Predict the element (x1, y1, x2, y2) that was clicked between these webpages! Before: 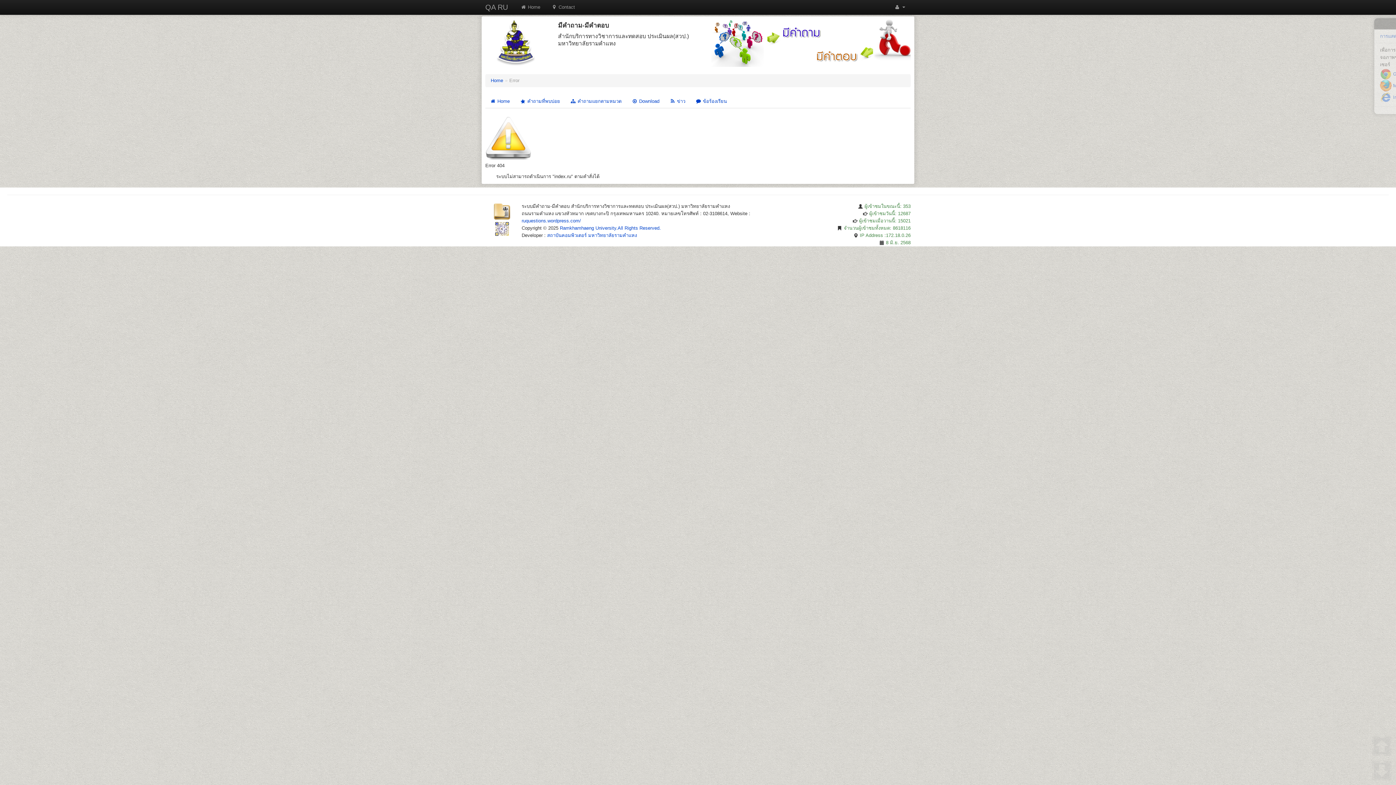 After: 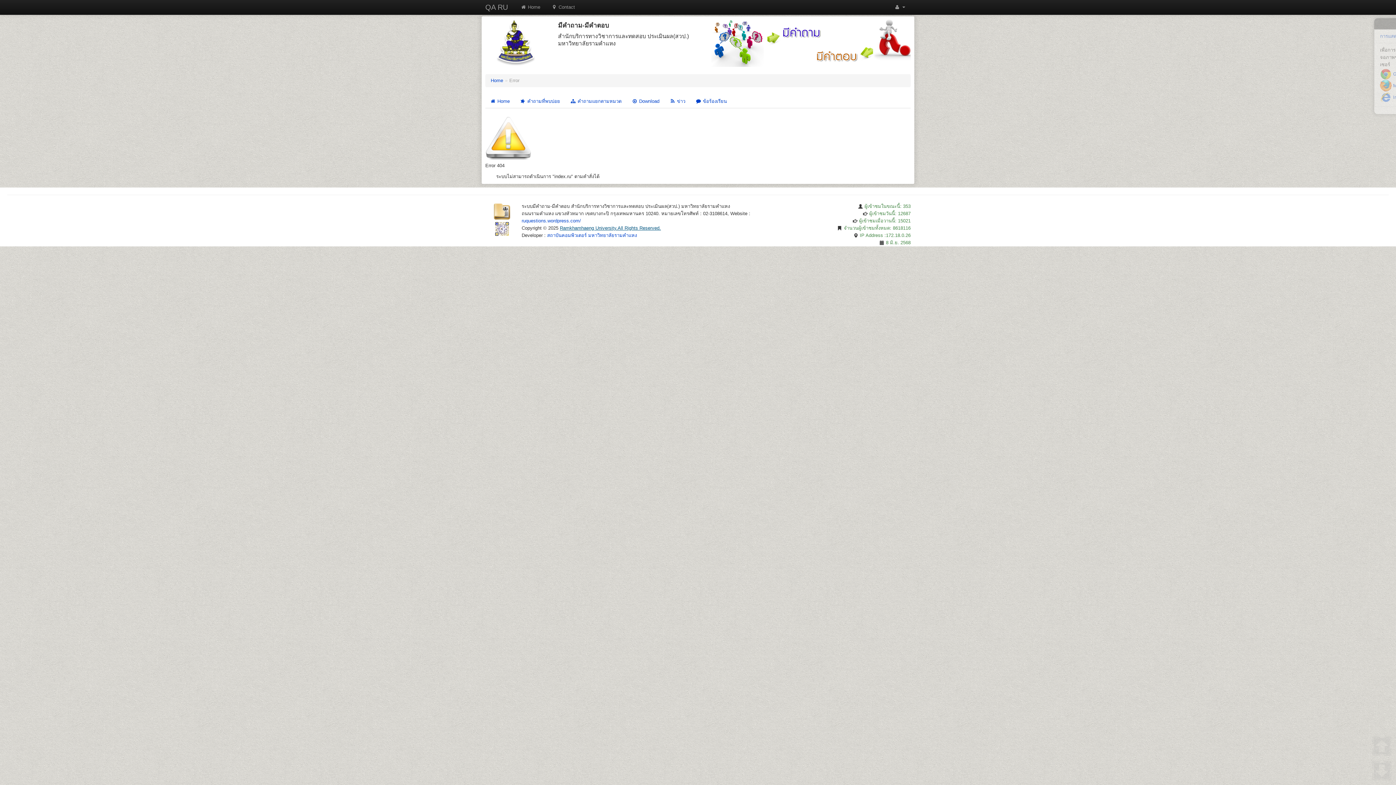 Action: label: Ramkhamhaeng University.All Rights Reserved. bbox: (560, 225, 661, 230)